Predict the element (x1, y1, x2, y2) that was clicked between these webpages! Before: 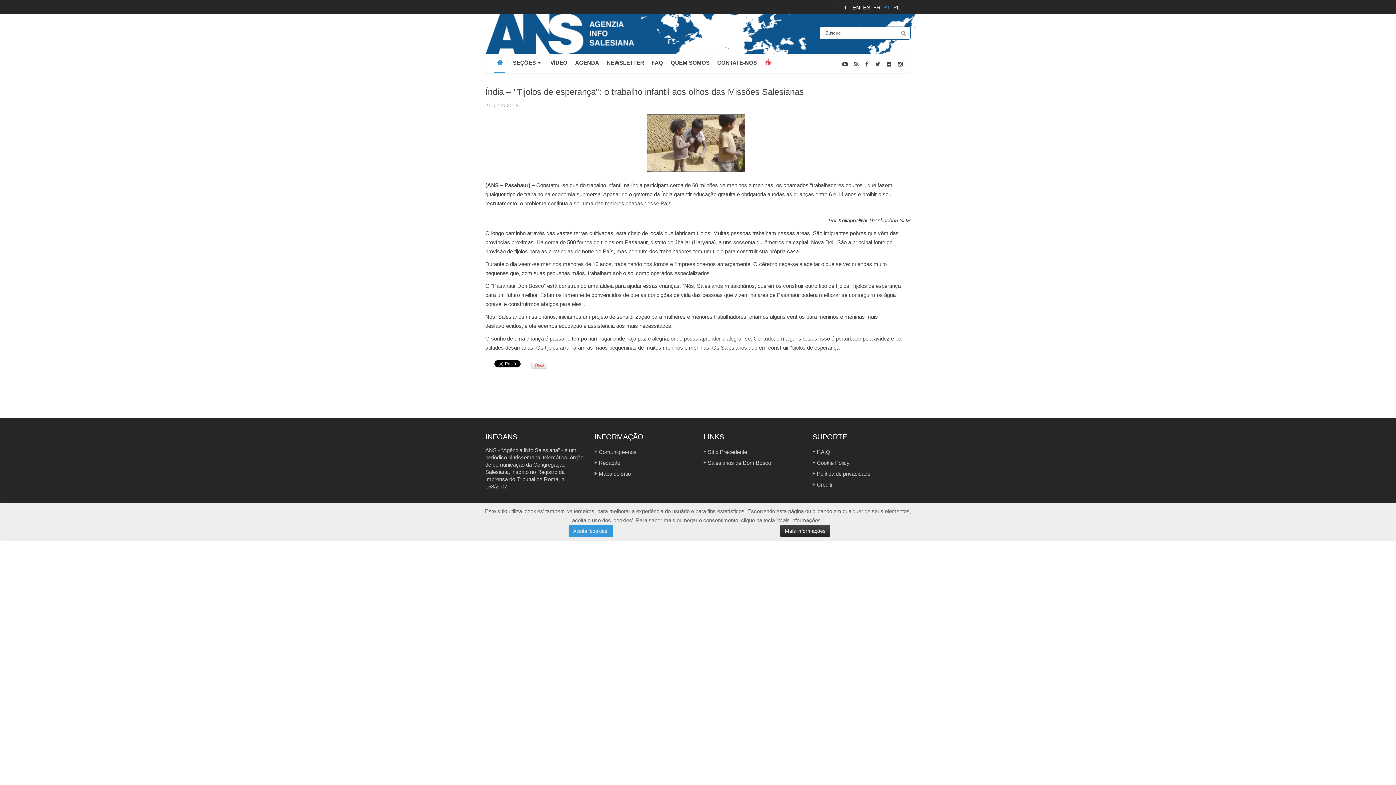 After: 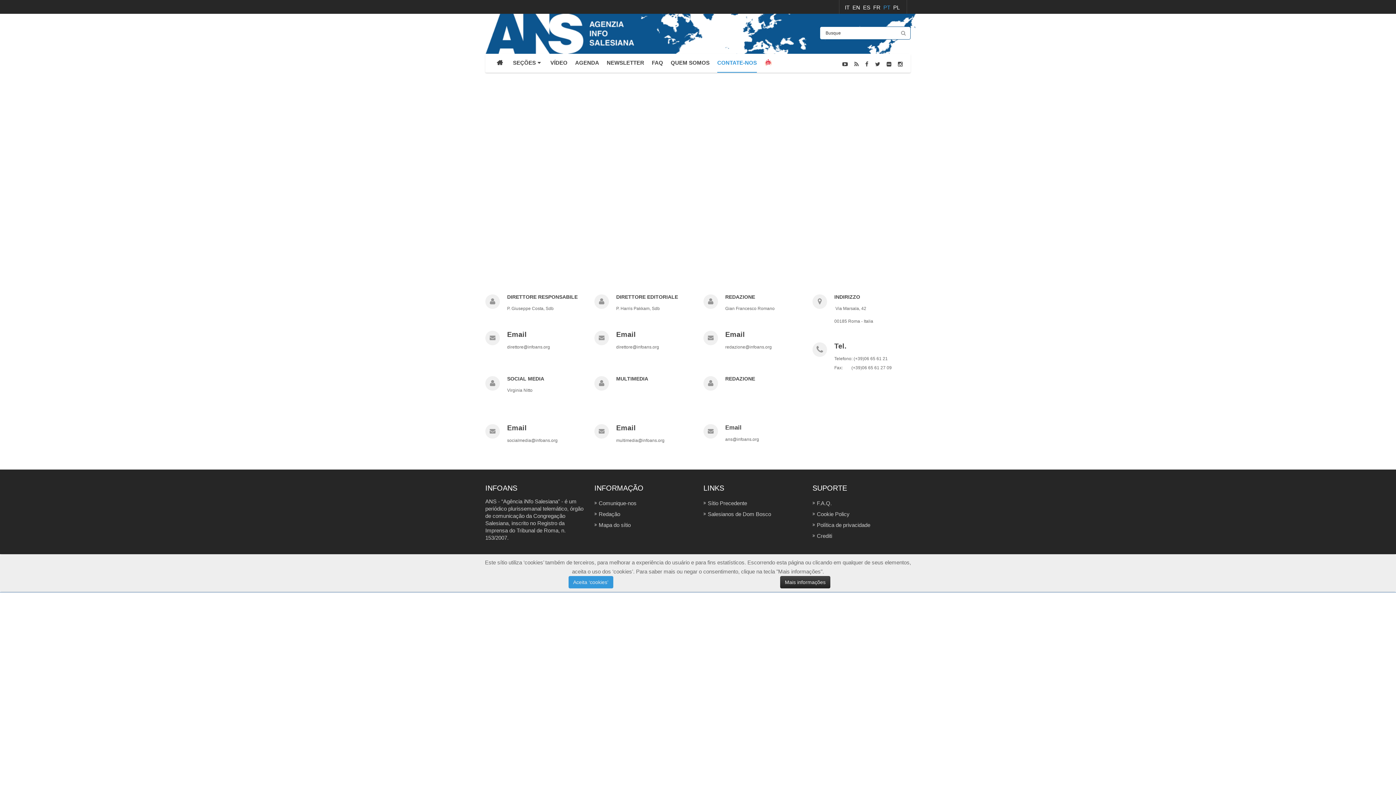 Action: bbox: (717, 53, 757, 72) label: CONTATE-NOS